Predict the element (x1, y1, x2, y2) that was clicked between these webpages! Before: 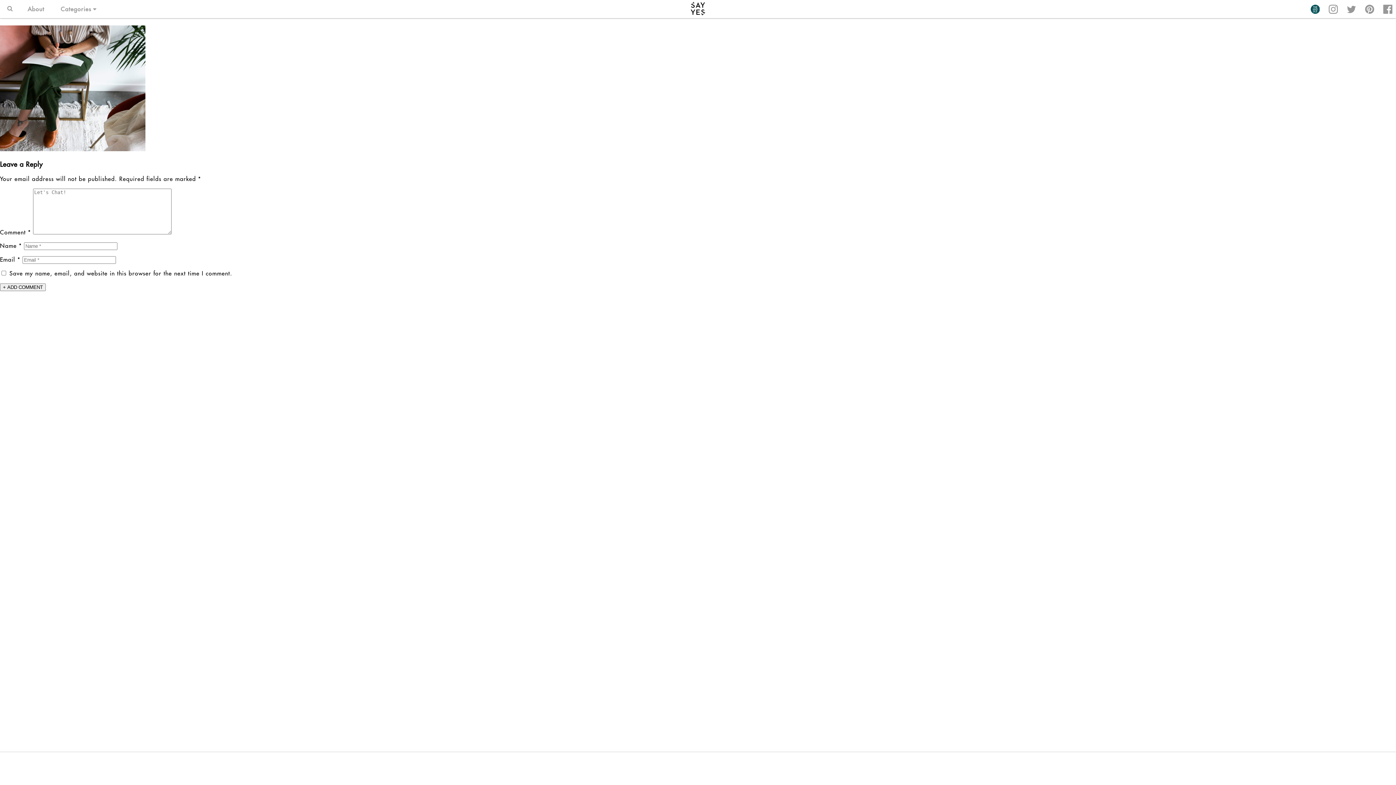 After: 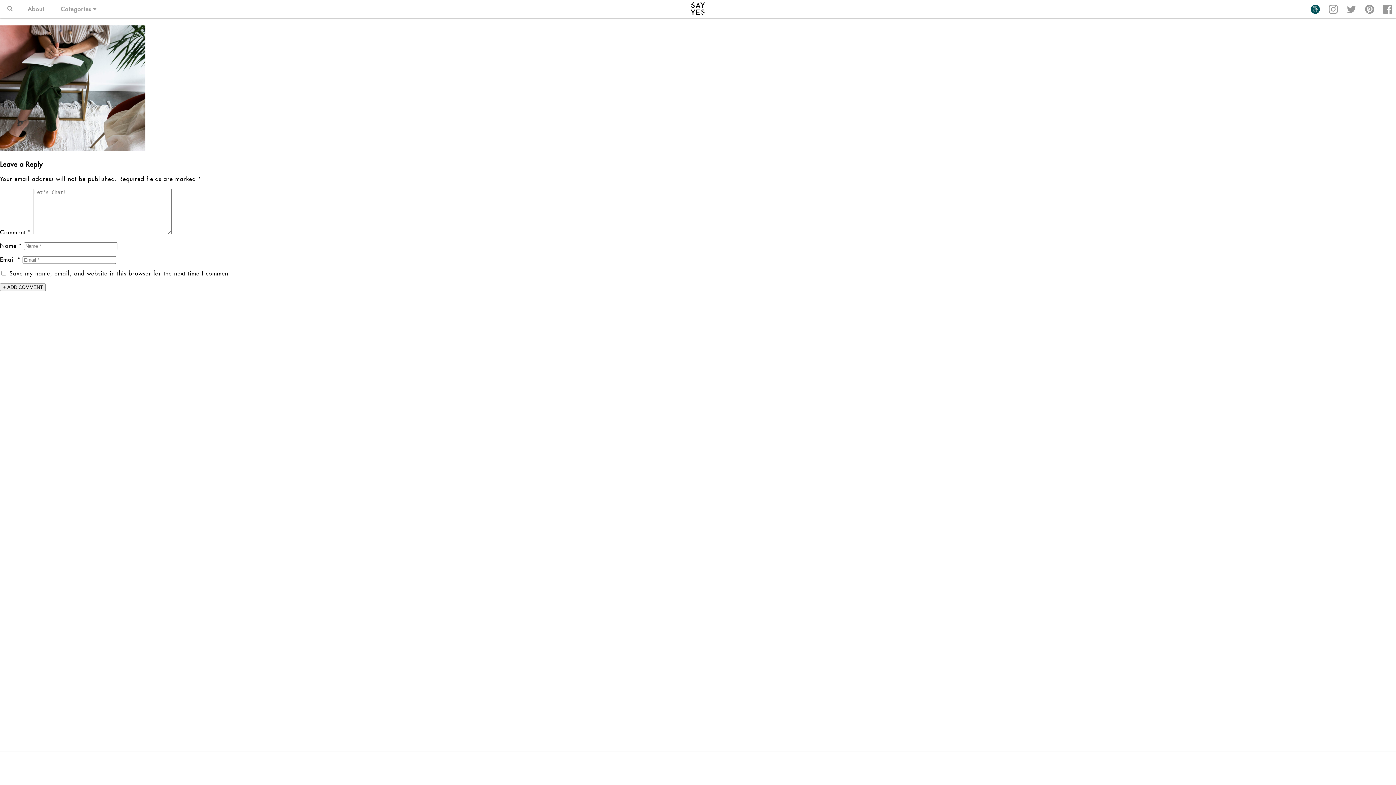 Action: bbox: (1347, 4, 1356, 13)